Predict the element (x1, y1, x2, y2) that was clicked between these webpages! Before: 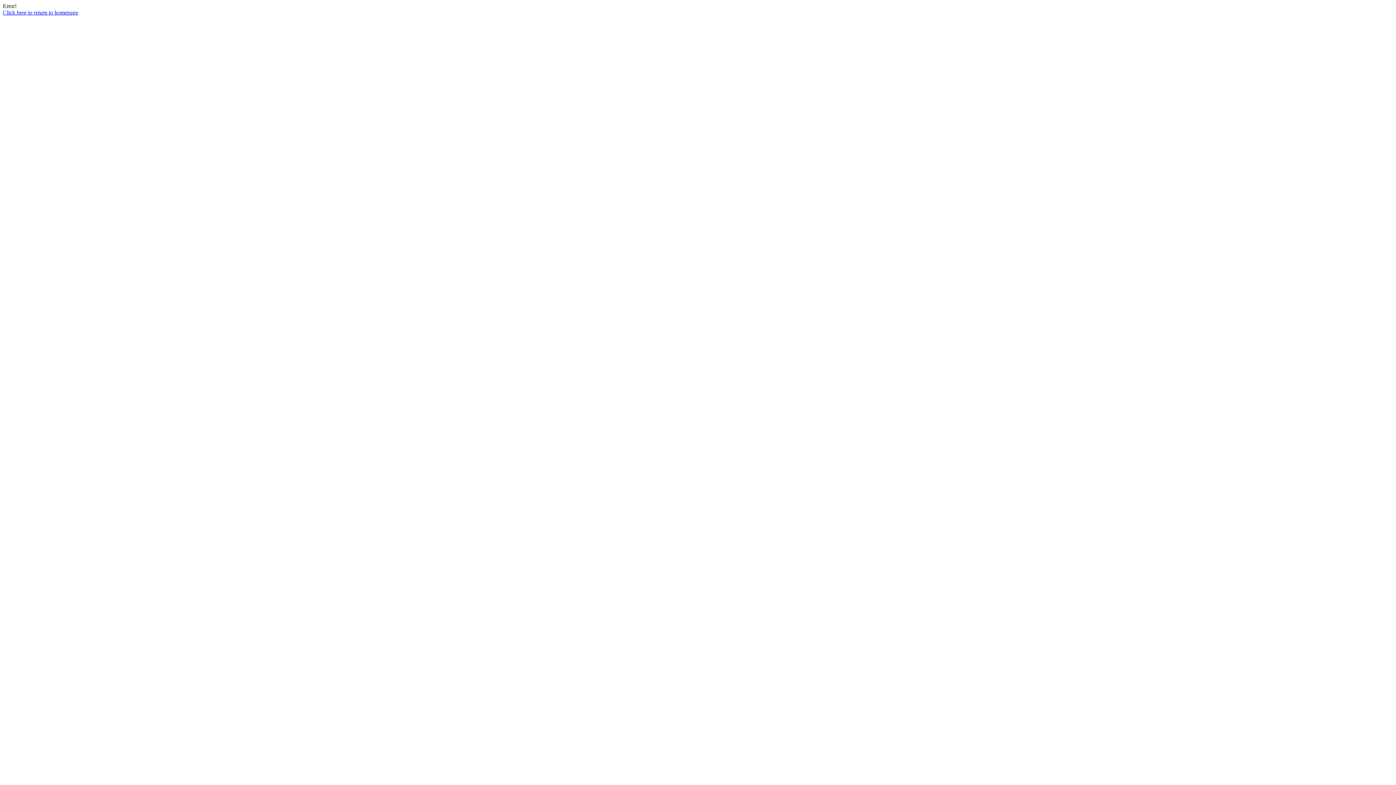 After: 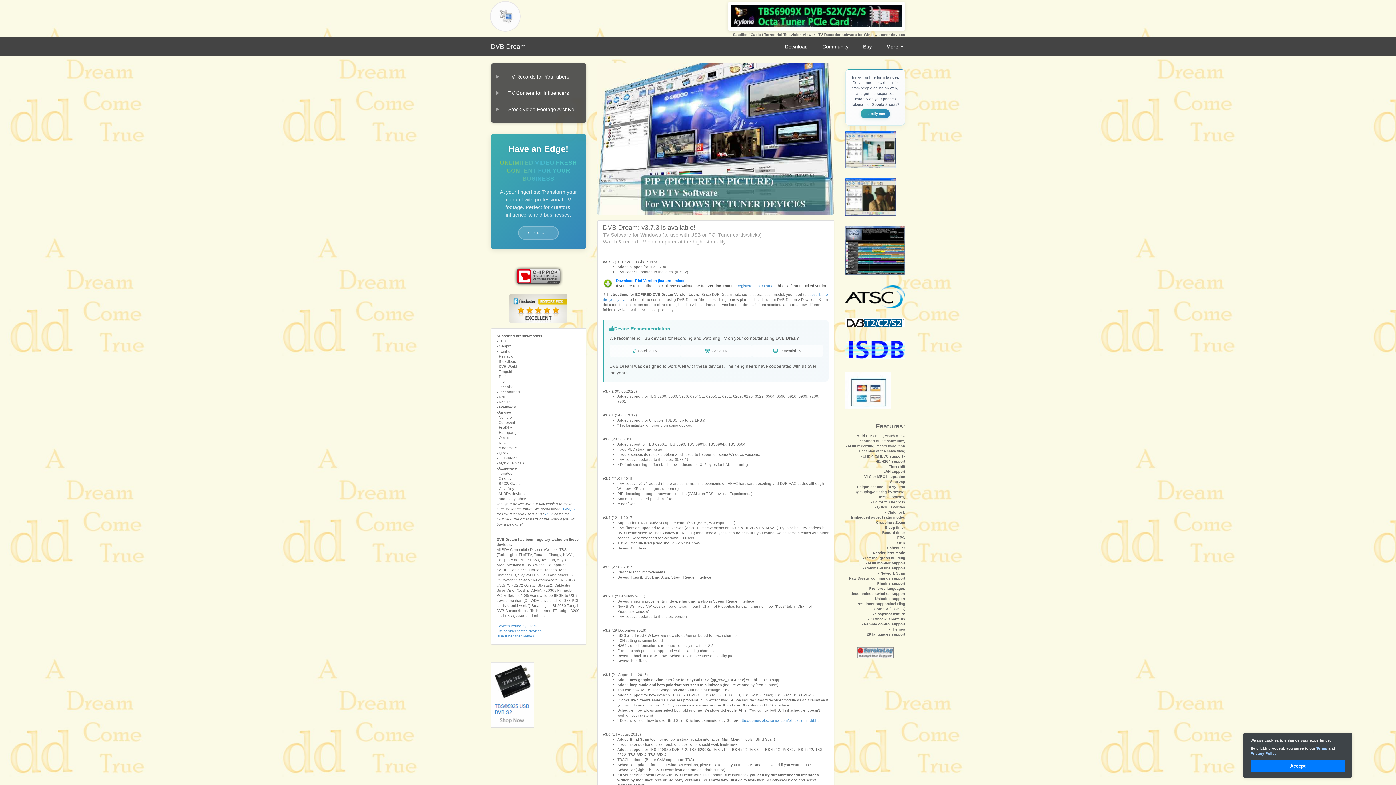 Action: label: Click here to return to homepage bbox: (2, 9, 78, 15)